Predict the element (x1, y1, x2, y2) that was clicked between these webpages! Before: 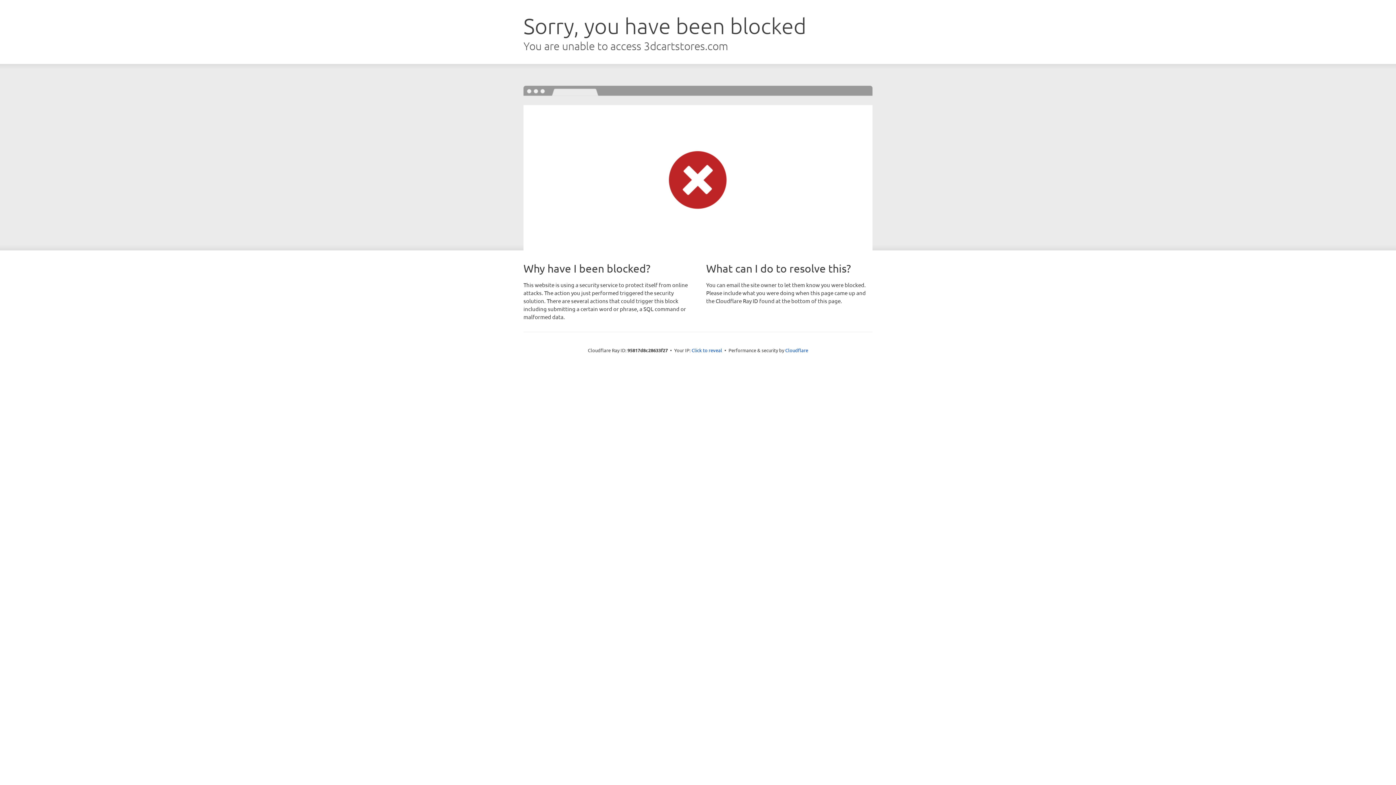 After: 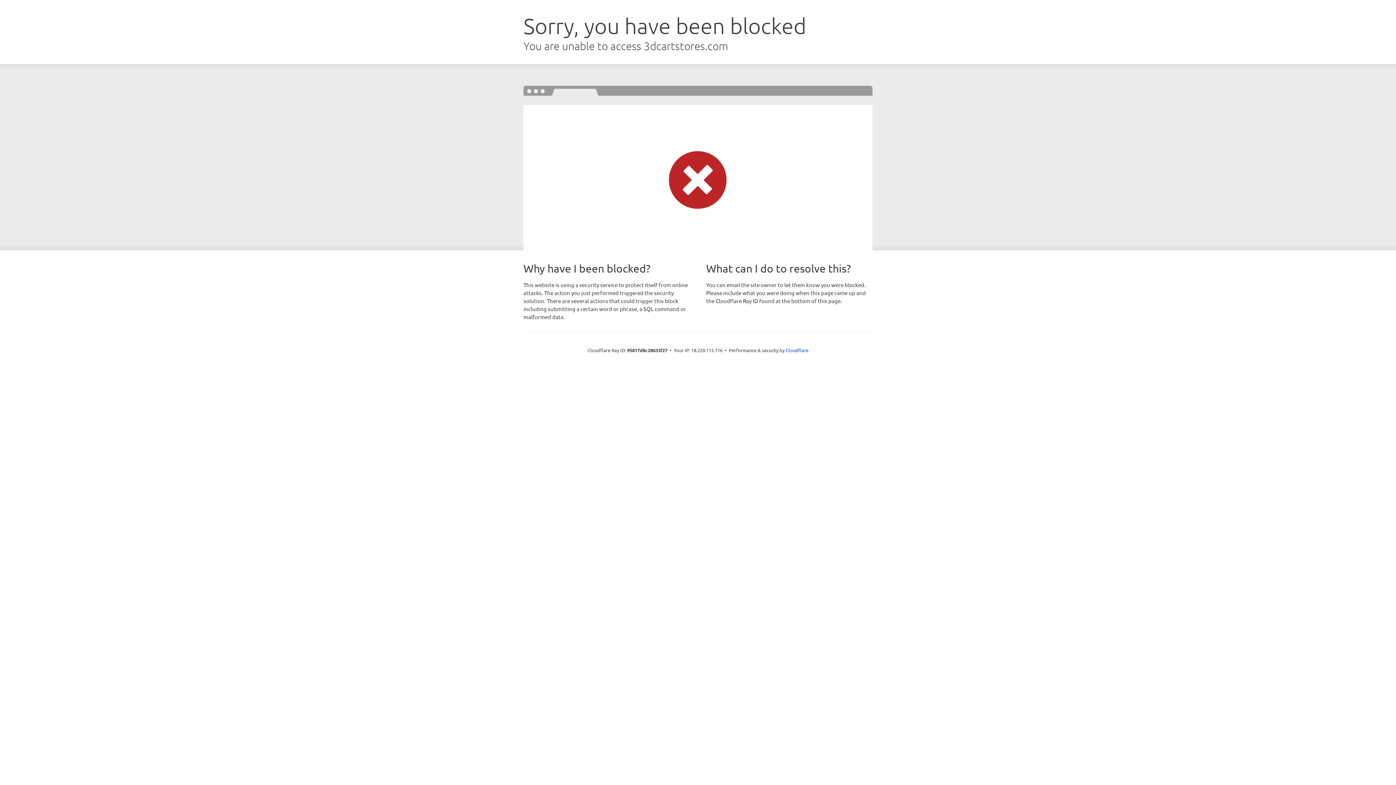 Action: label: Click to reveal bbox: (691, 346, 722, 353)